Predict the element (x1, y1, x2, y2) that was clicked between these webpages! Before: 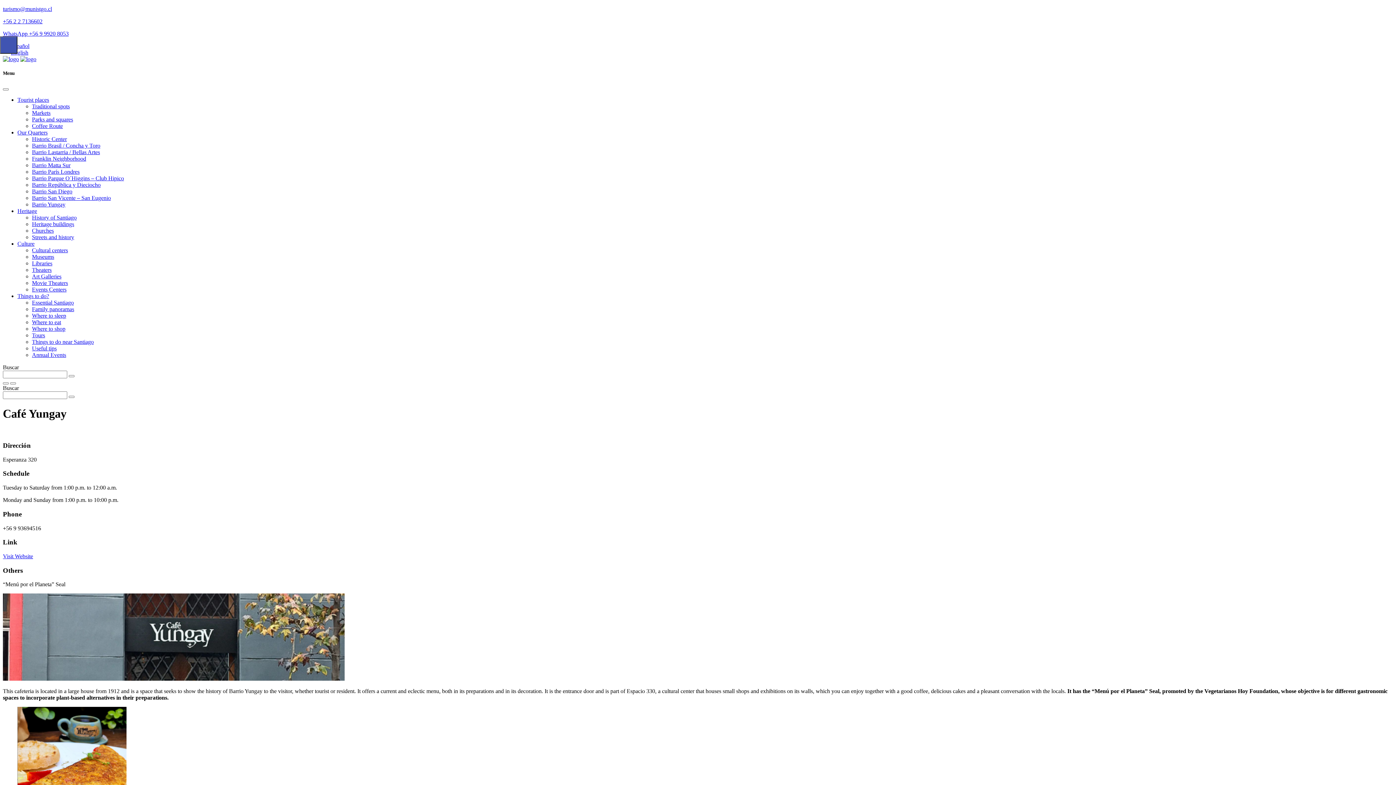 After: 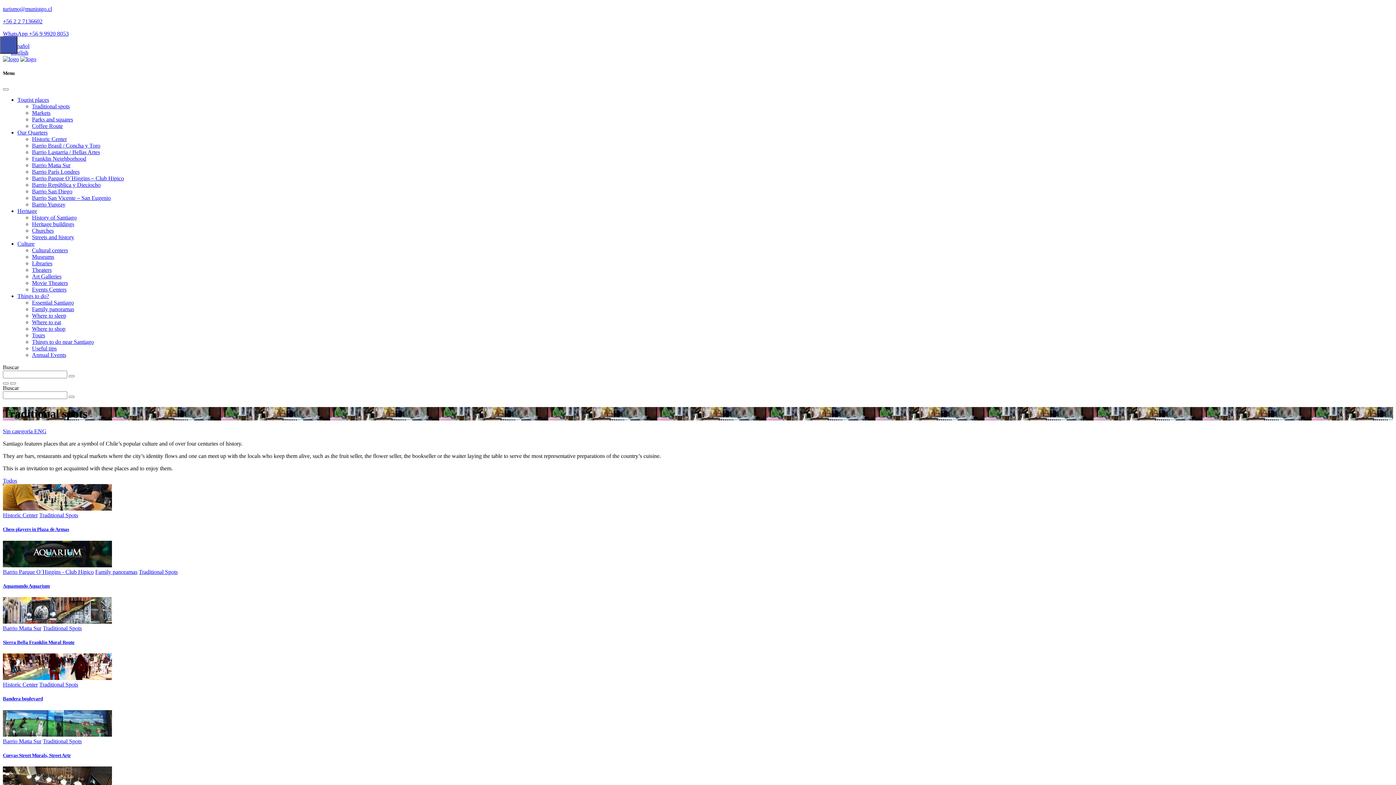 Action: bbox: (32, 103, 69, 109) label: Traditional spots